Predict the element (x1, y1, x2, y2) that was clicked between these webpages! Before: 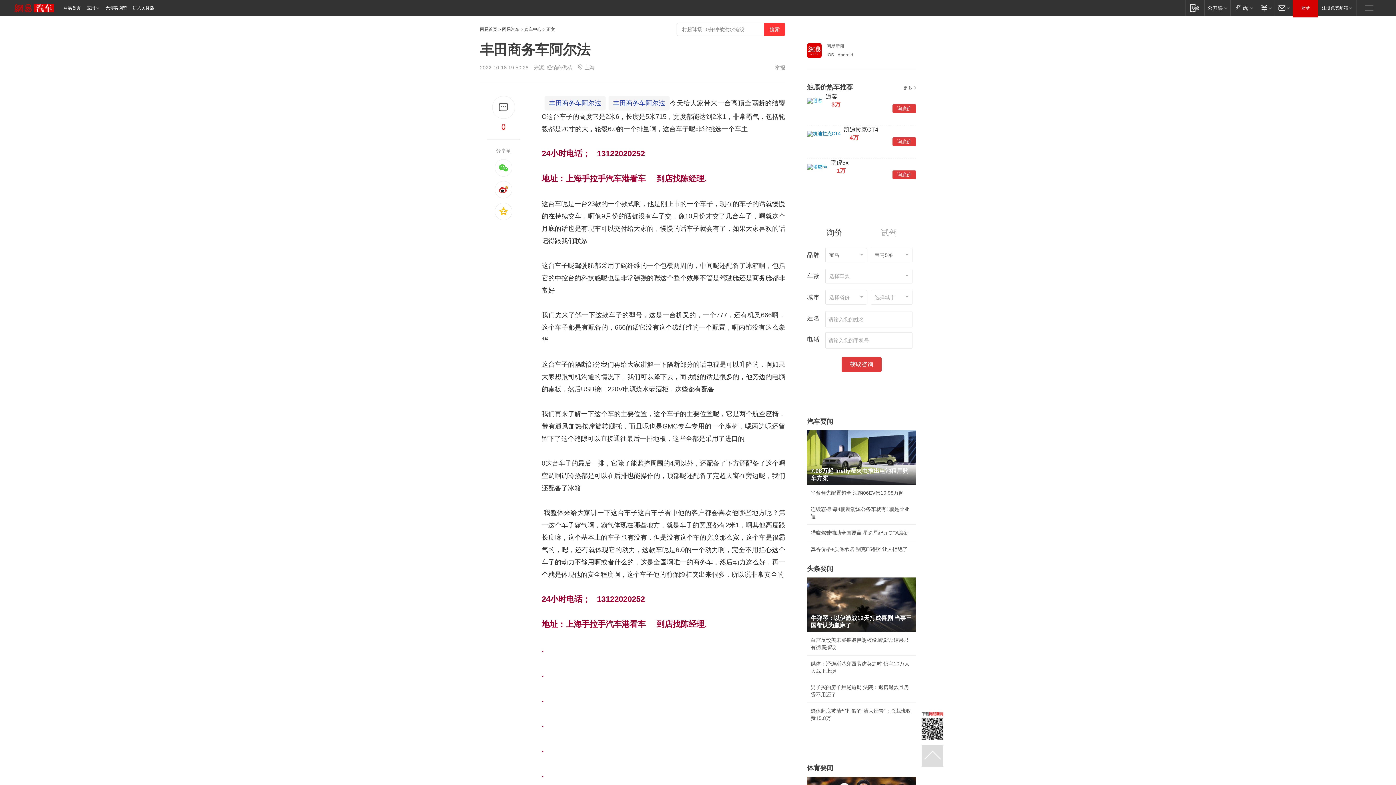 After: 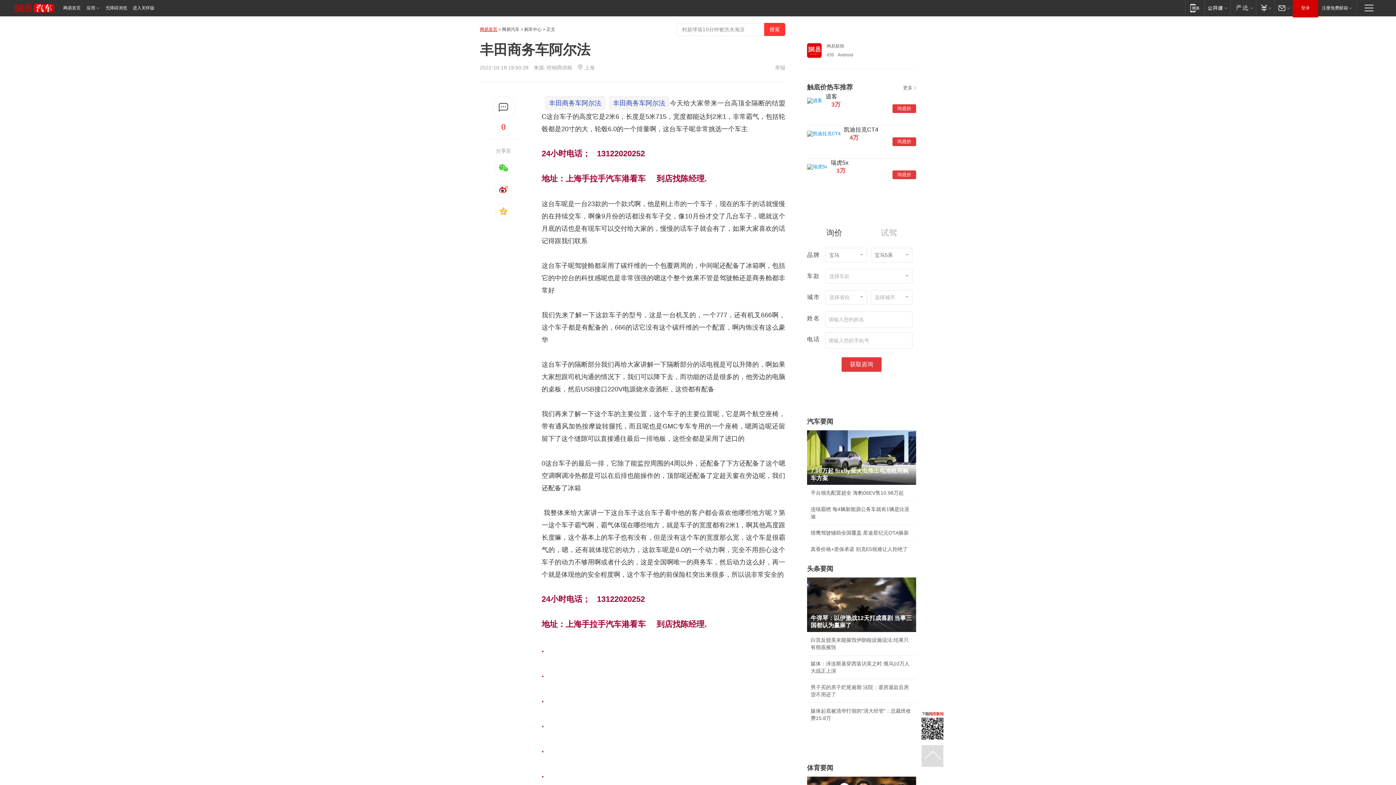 Action: bbox: (480, 26, 497, 32) label: 网易首页